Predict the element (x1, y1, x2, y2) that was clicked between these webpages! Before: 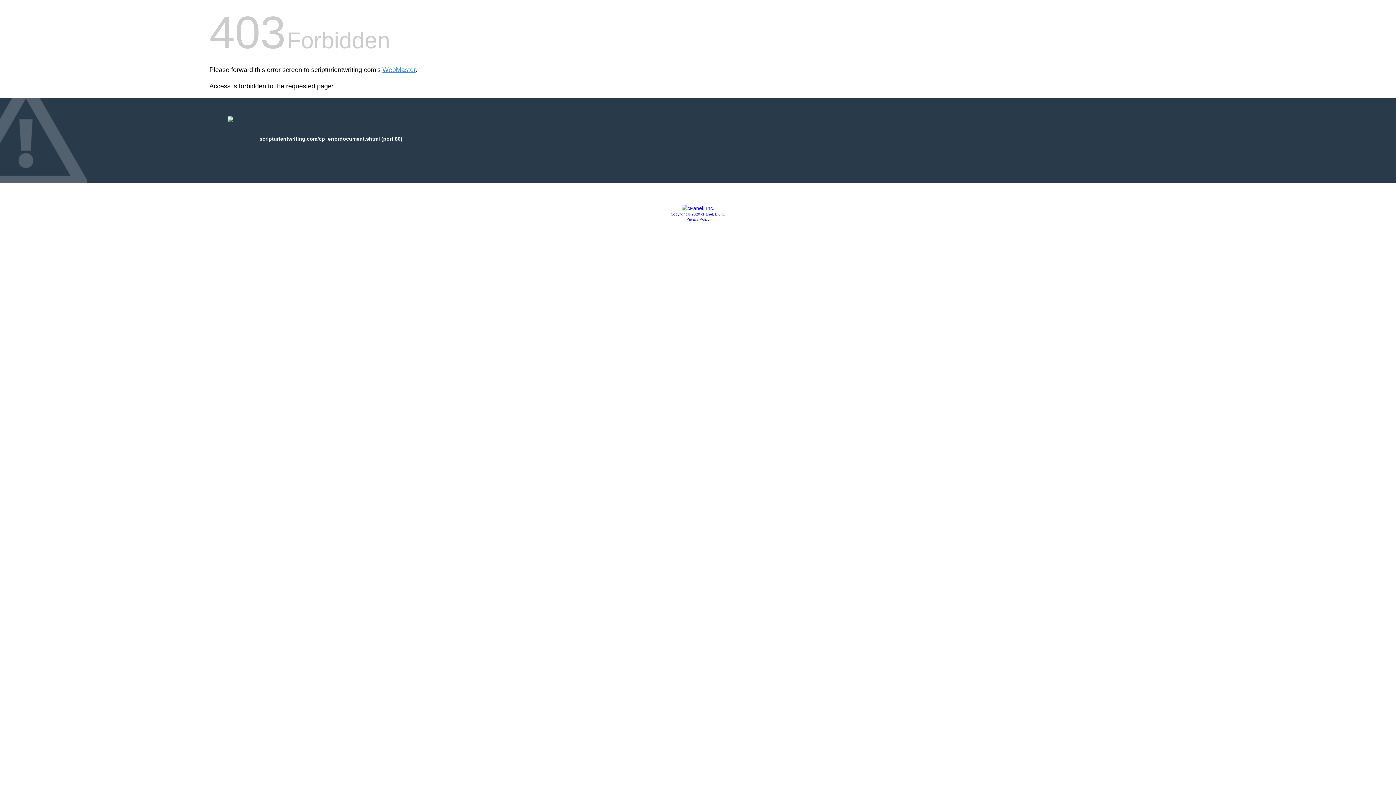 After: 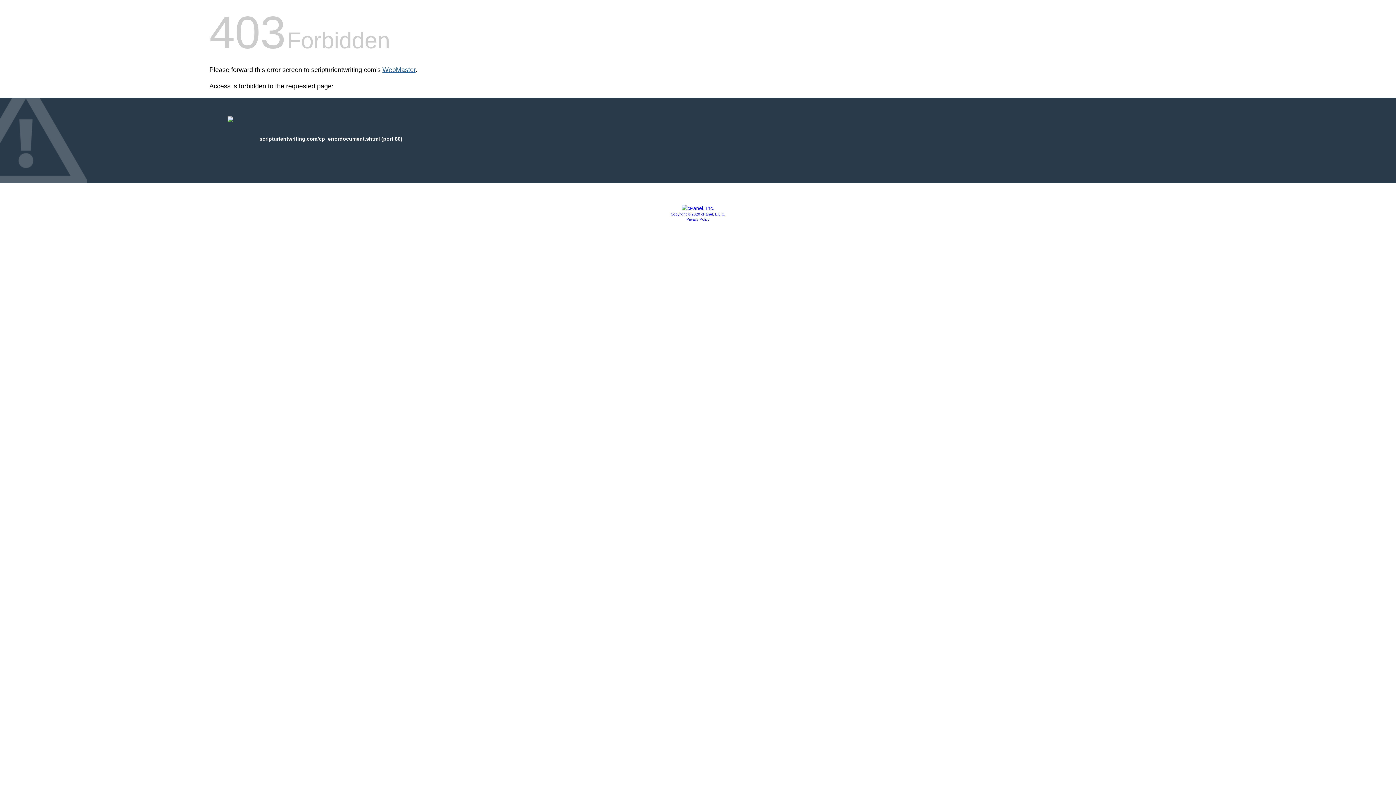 Action: label: WebMaster bbox: (382, 66, 415, 73)